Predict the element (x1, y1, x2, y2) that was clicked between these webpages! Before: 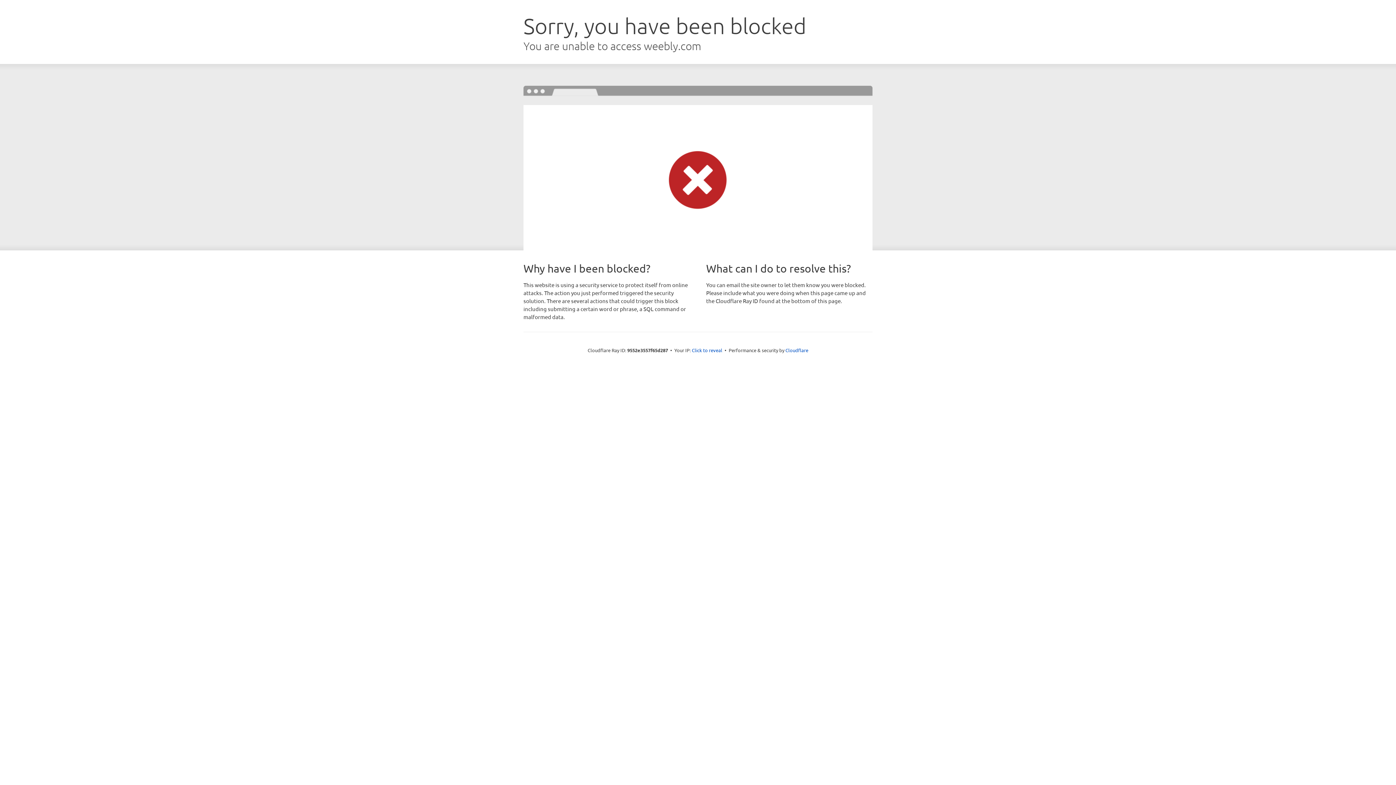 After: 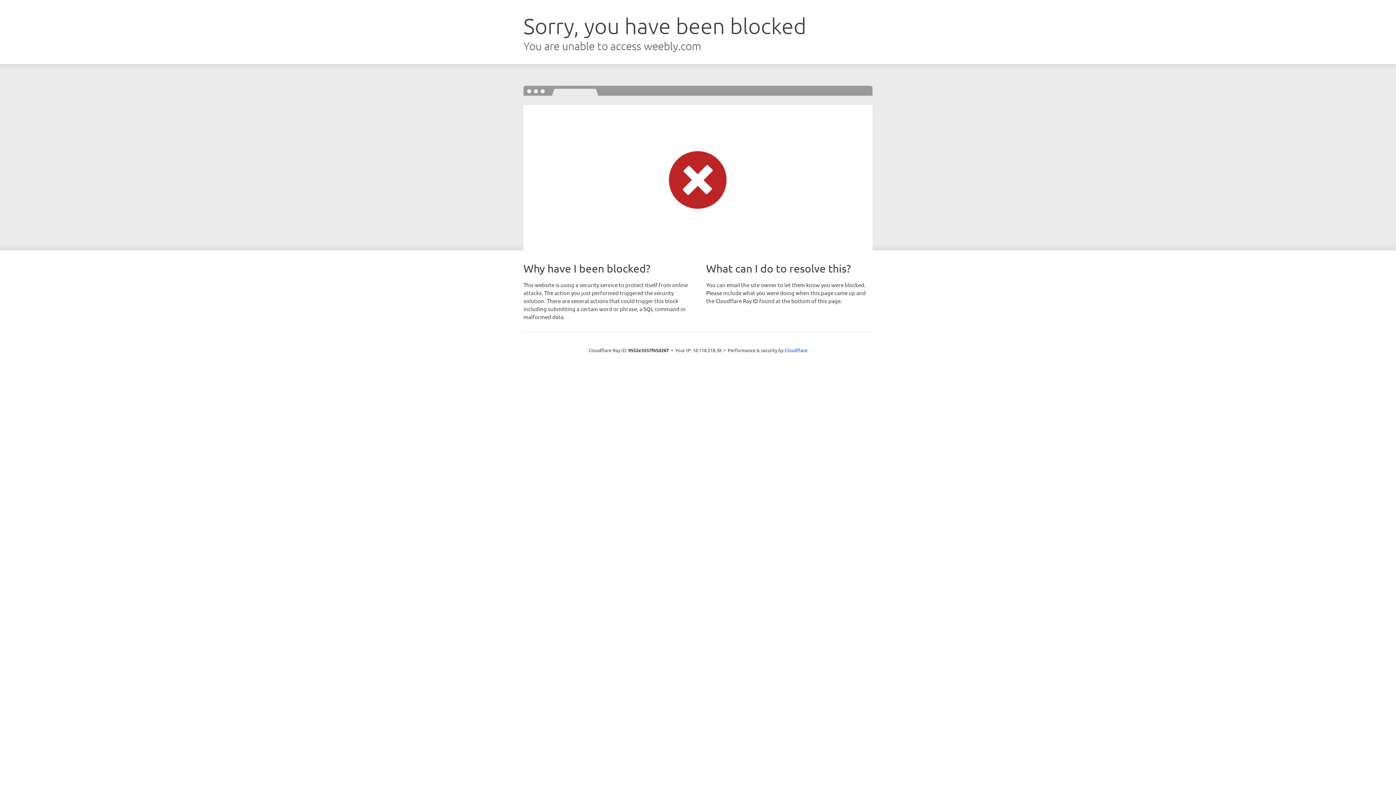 Action: bbox: (692, 346, 722, 353) label: Click to reveal